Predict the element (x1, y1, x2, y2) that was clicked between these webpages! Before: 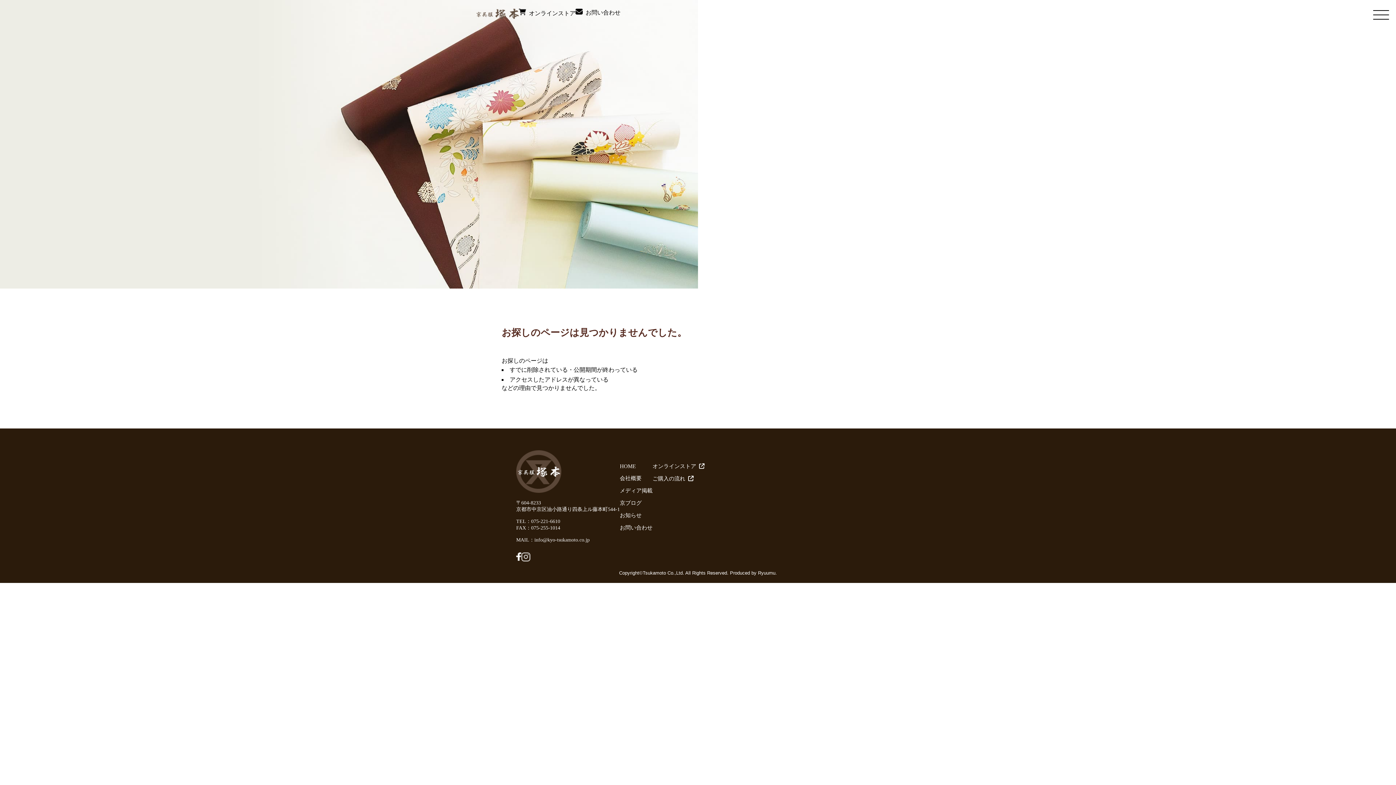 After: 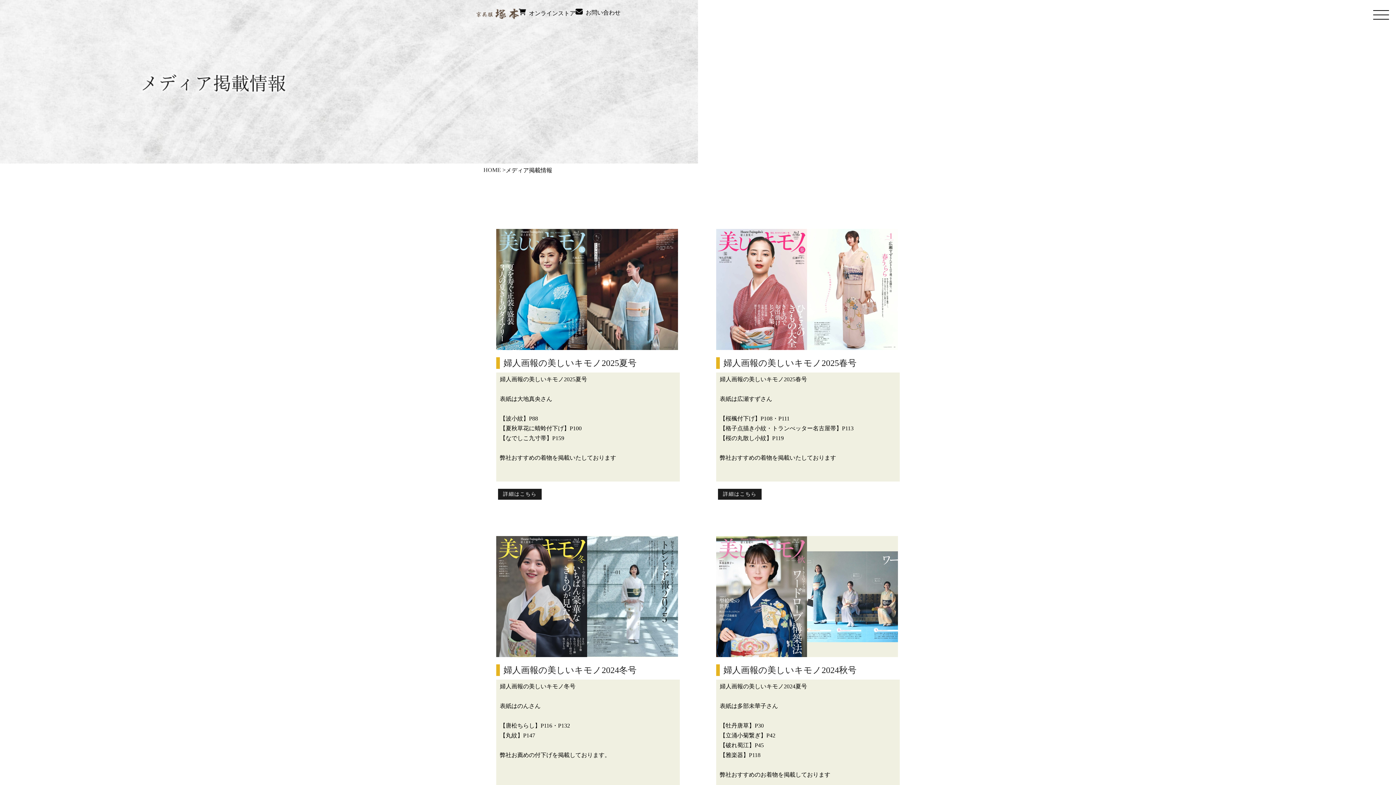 Action: label: メディア掲載 bbox: (620, 488, 652, 493)